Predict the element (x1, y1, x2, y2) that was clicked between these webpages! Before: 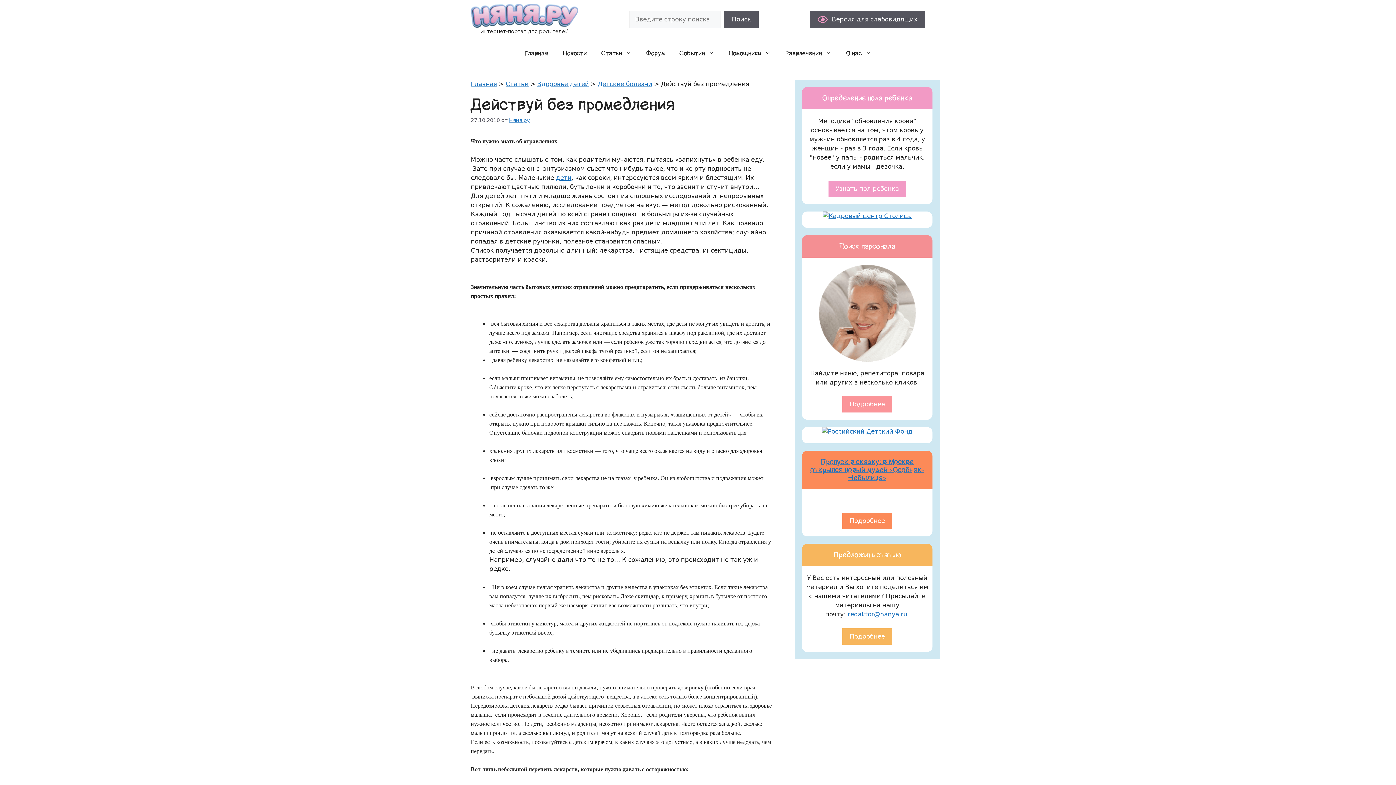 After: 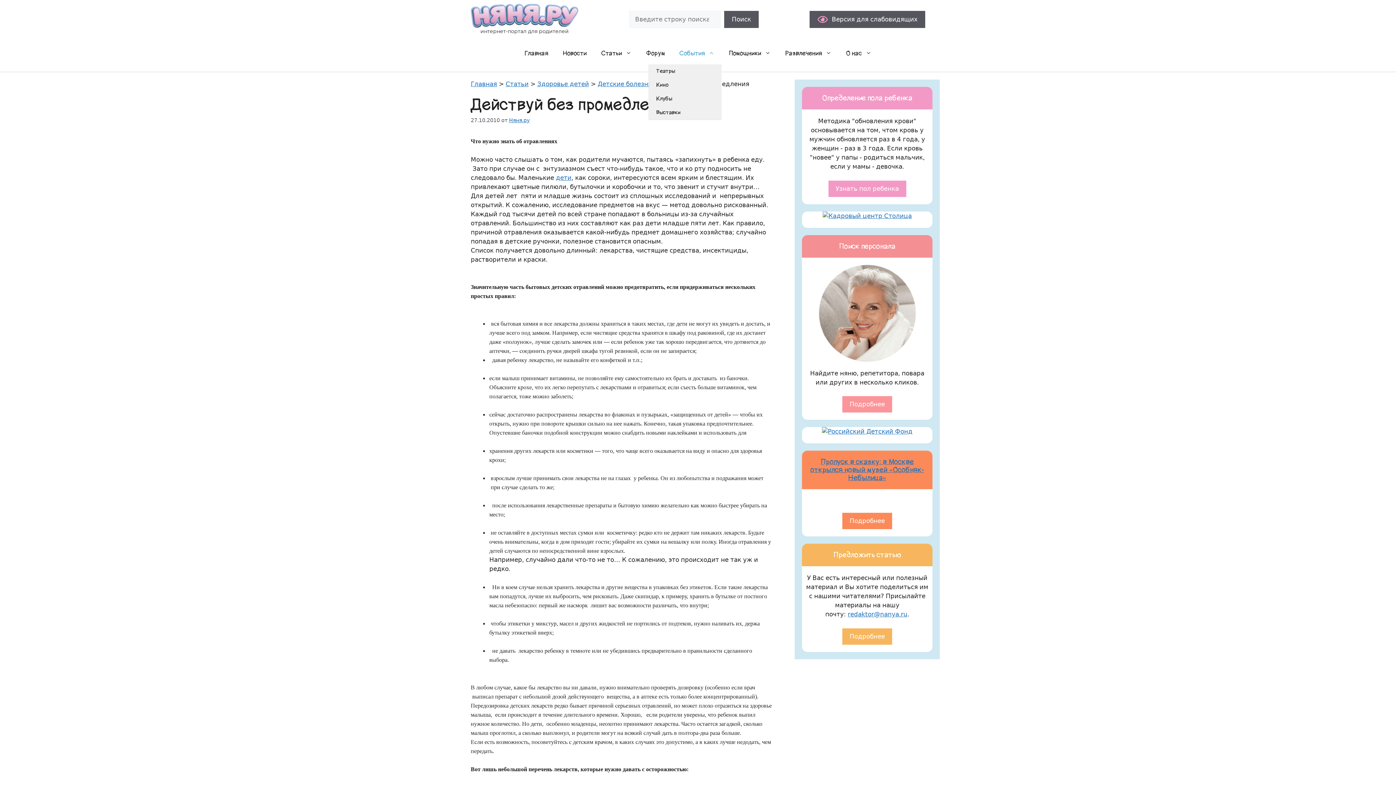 Action: bbox: (705, 42, 721, 64) label: Открыть подменю